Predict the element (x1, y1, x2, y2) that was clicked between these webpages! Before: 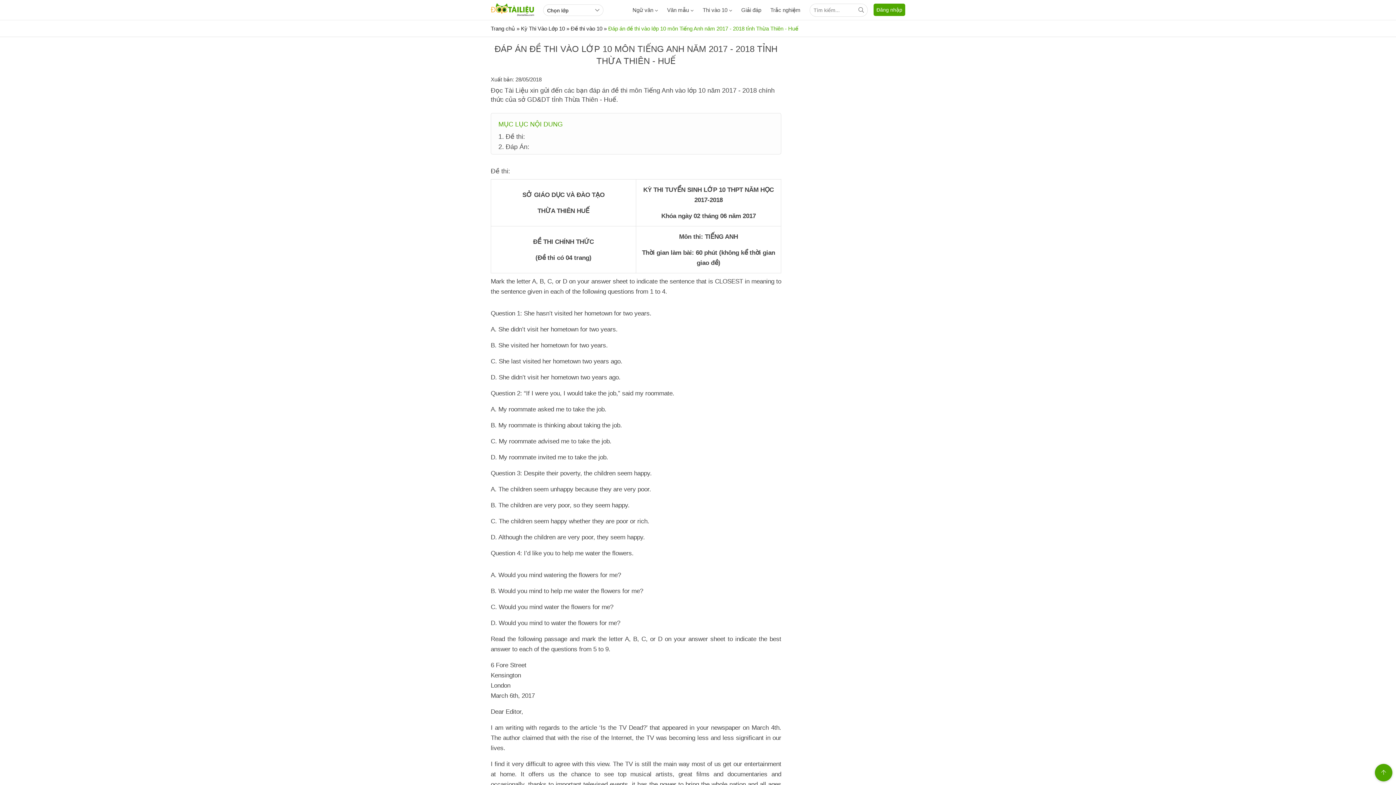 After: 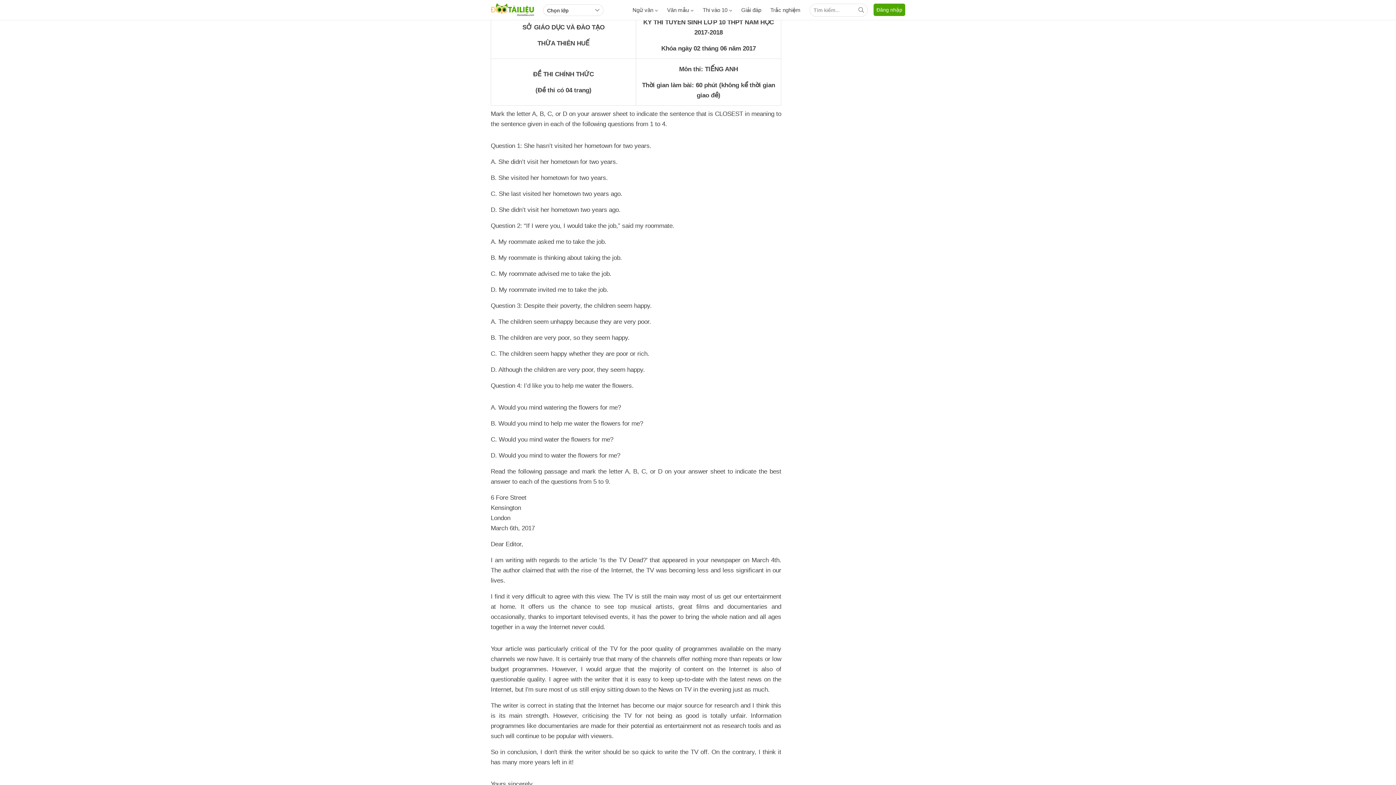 Action: label: 1. Đề thi: bbox: (498, 133, 525, 140)